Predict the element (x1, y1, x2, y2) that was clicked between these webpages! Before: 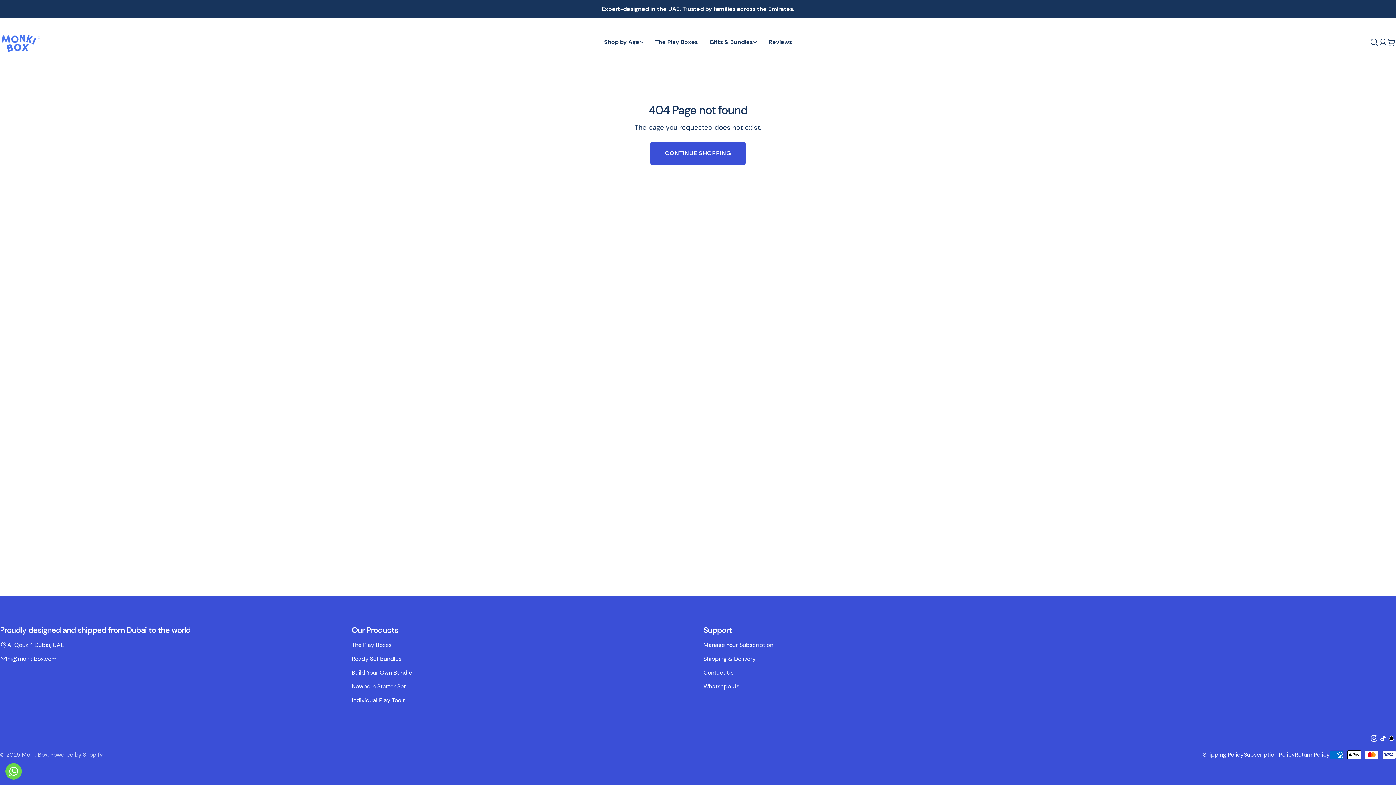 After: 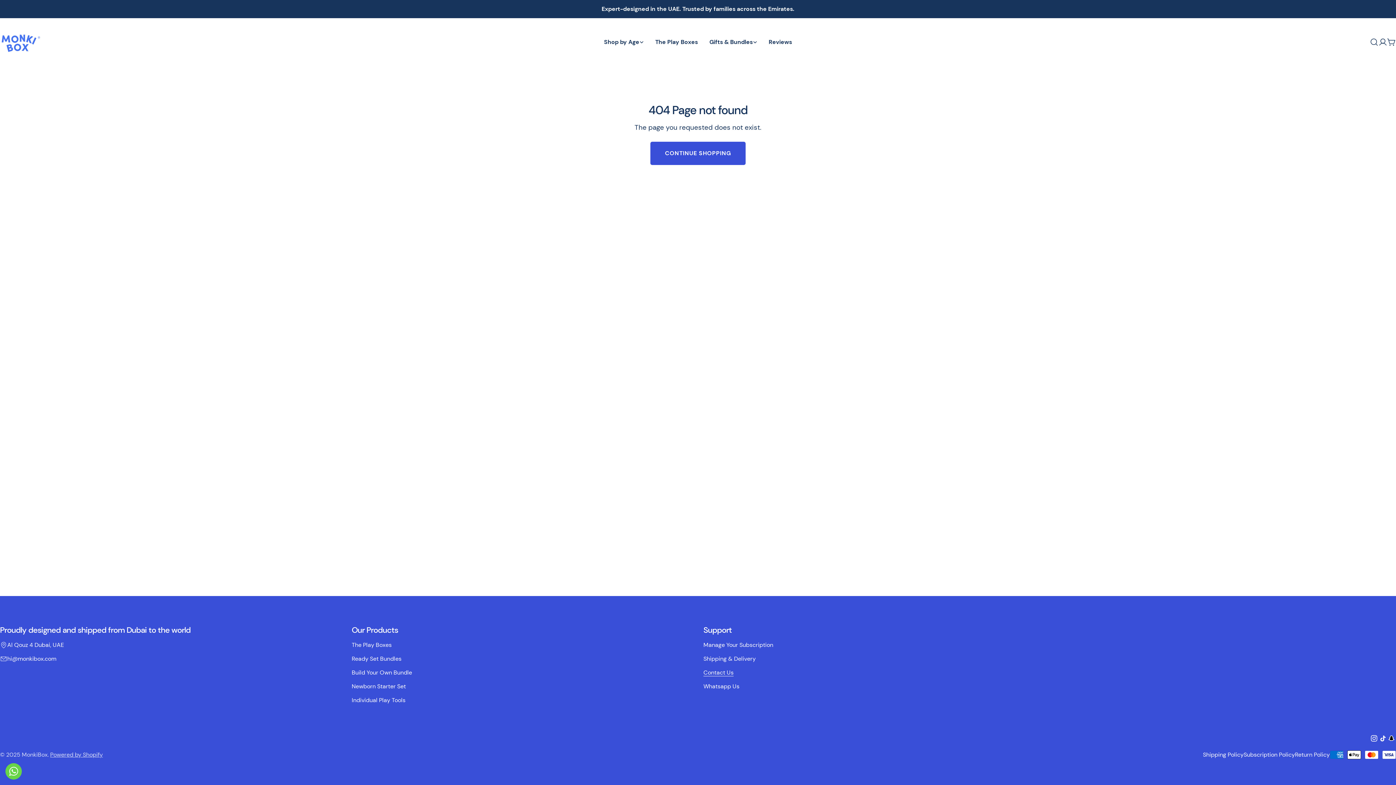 Action: label: Contact Us bbox: (703, 669, 733, 676)